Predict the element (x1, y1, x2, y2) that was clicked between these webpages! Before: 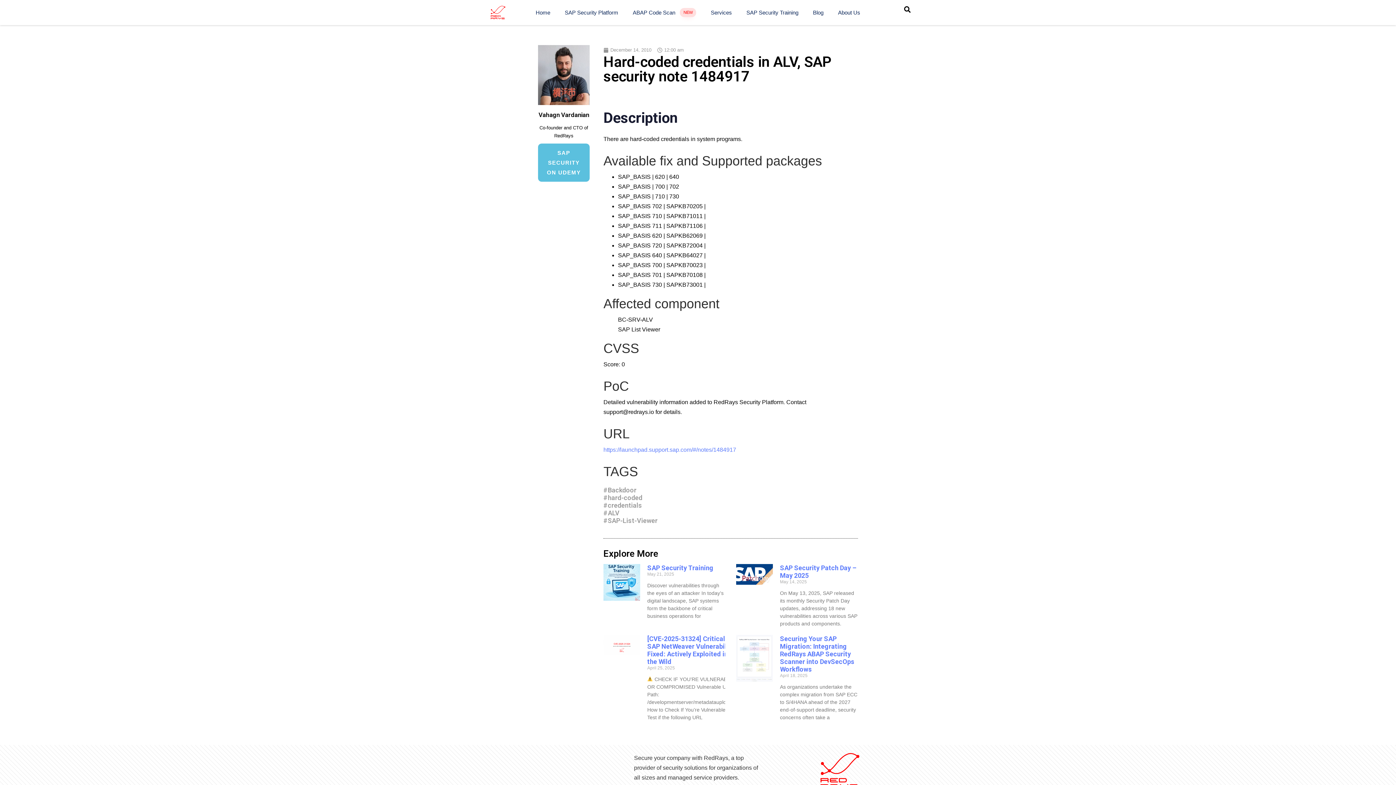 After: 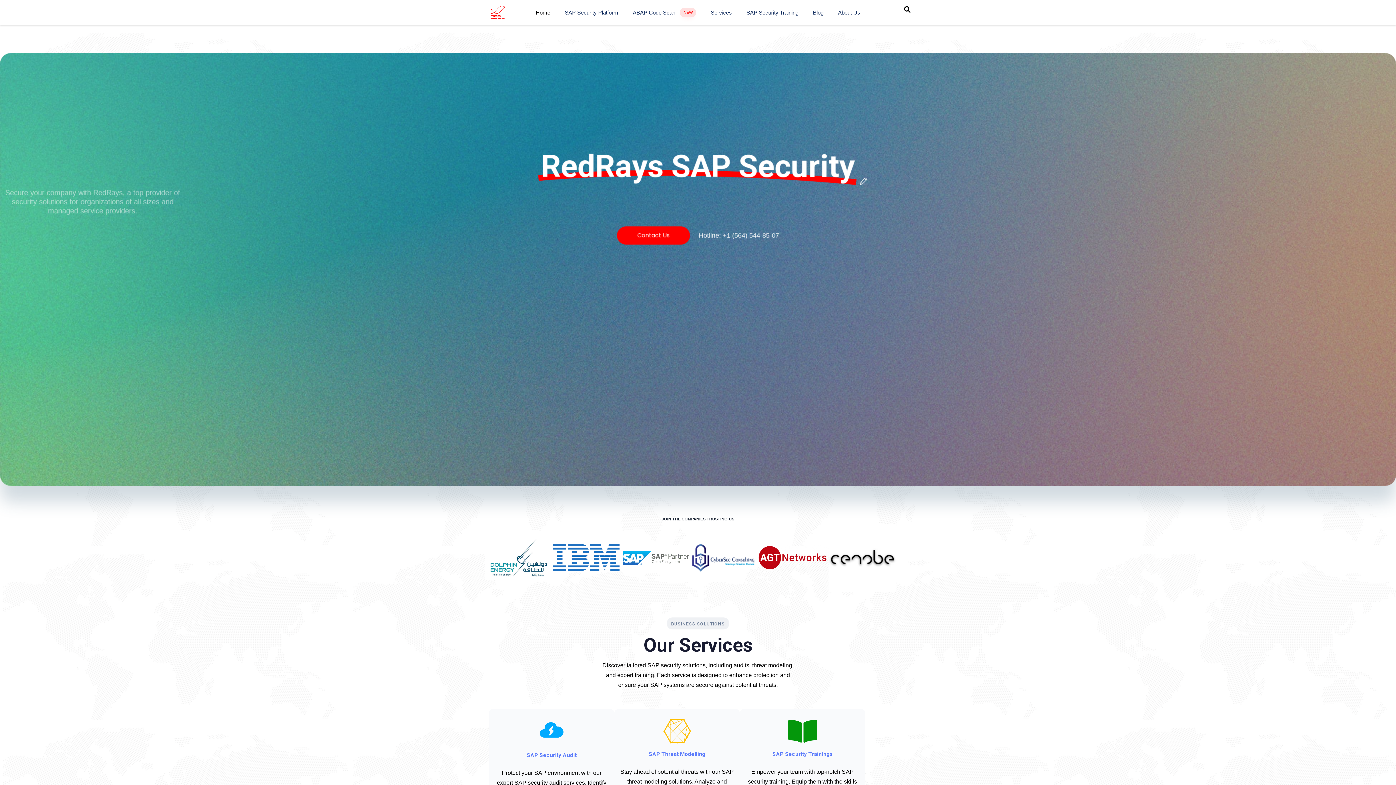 Action: bbox: (528, 5, 557, 19) label: Home